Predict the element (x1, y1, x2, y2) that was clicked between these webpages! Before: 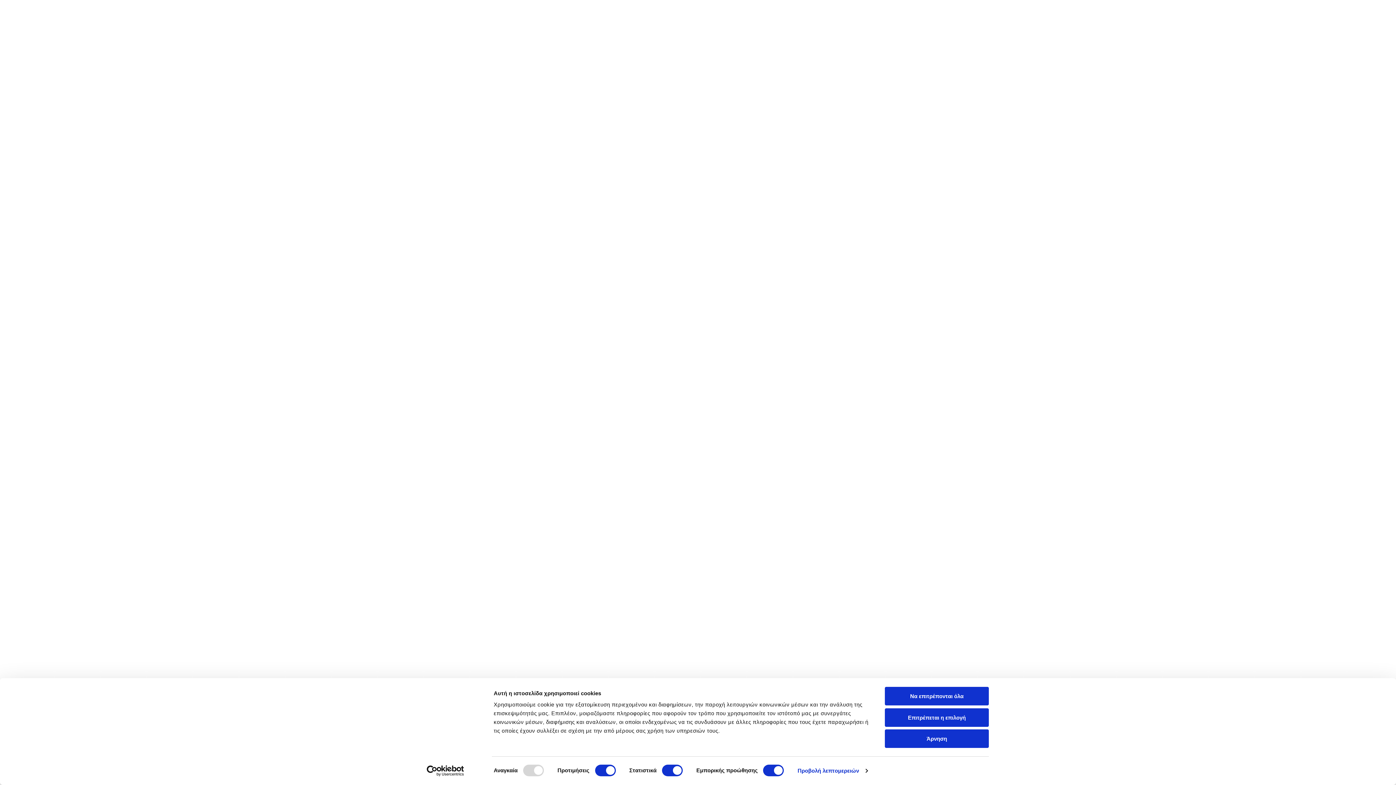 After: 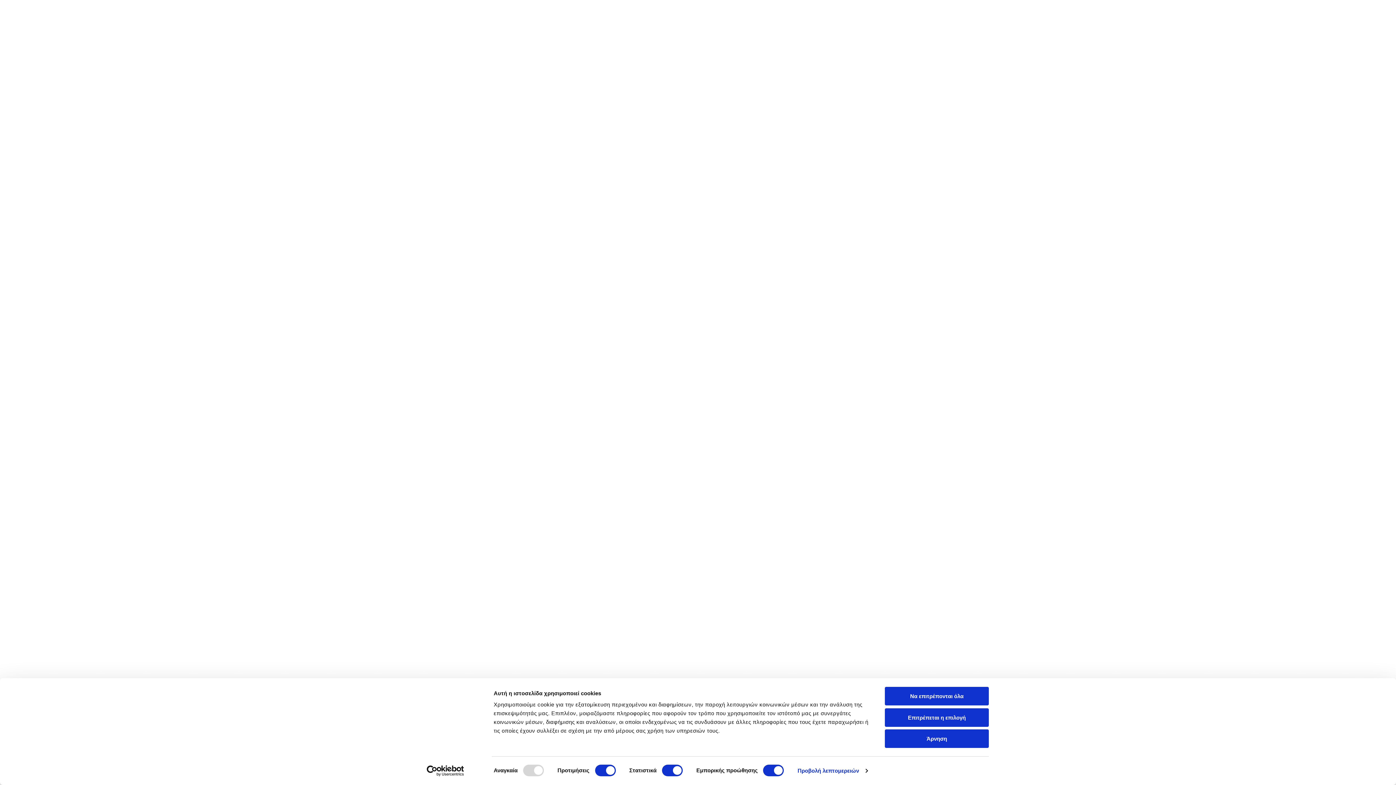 Action: label: Usercentrics Cookiebot - opens in a new window bbox: (413, 765, 477, 776)